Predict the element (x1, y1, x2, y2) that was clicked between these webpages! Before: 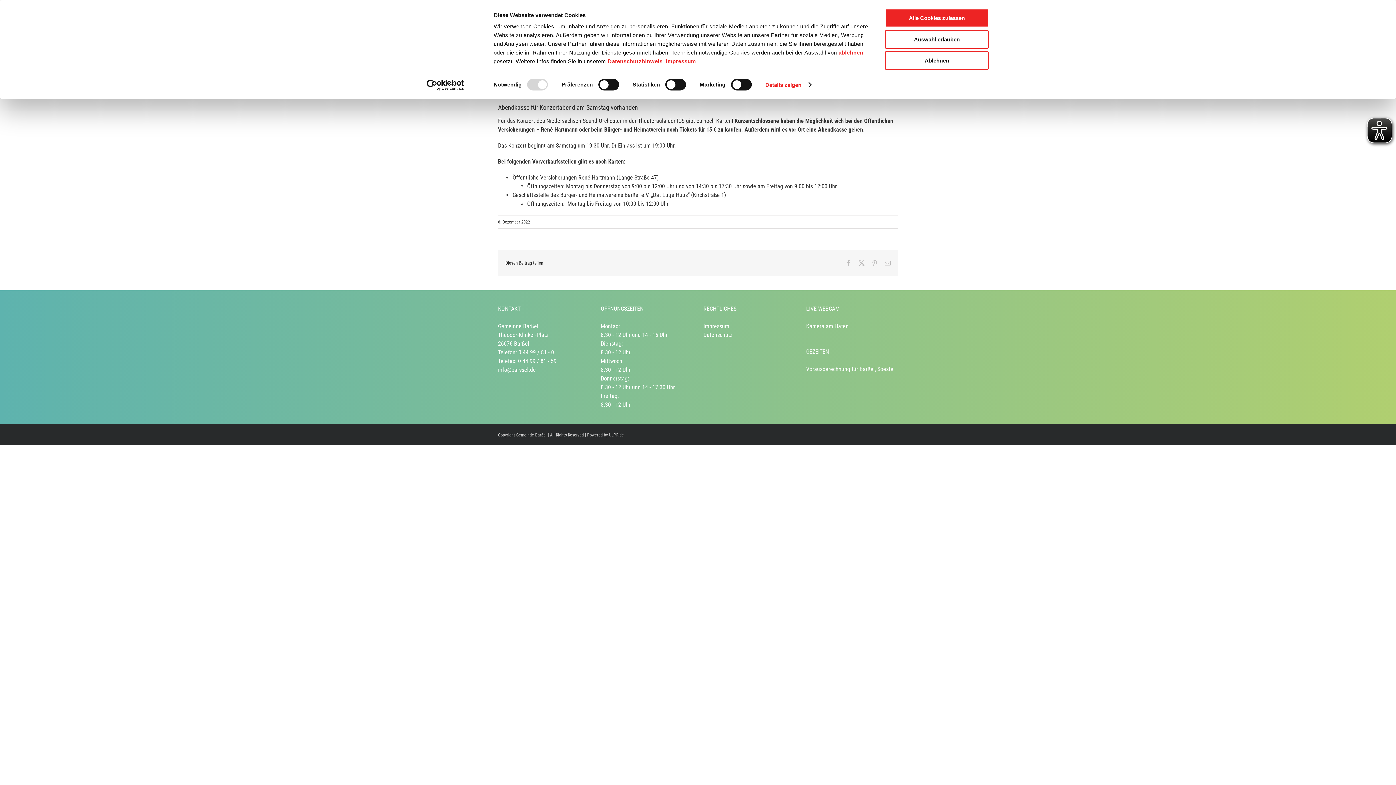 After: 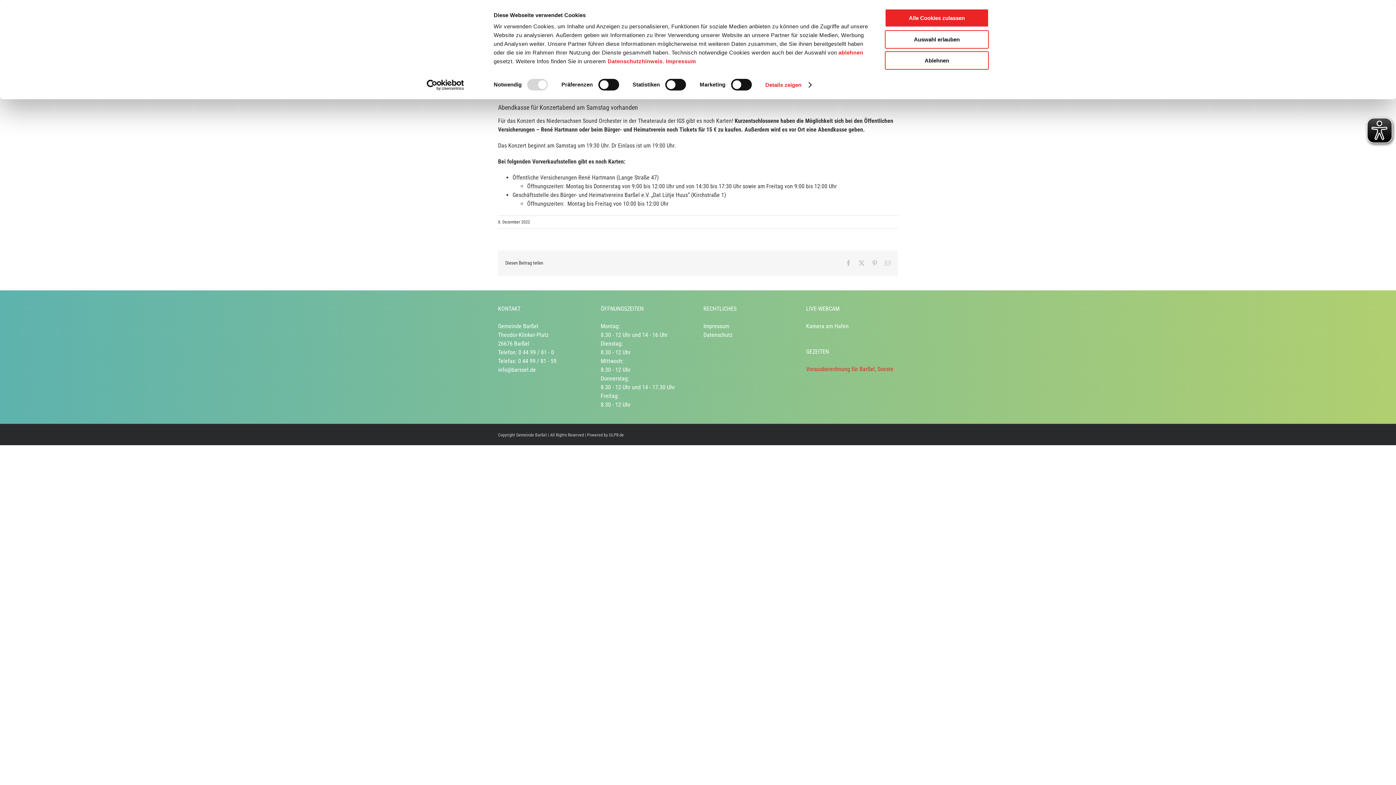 Action: label: Vorausberechnung für Barßel, Soeste bbox: (806, 365, 893, 372)